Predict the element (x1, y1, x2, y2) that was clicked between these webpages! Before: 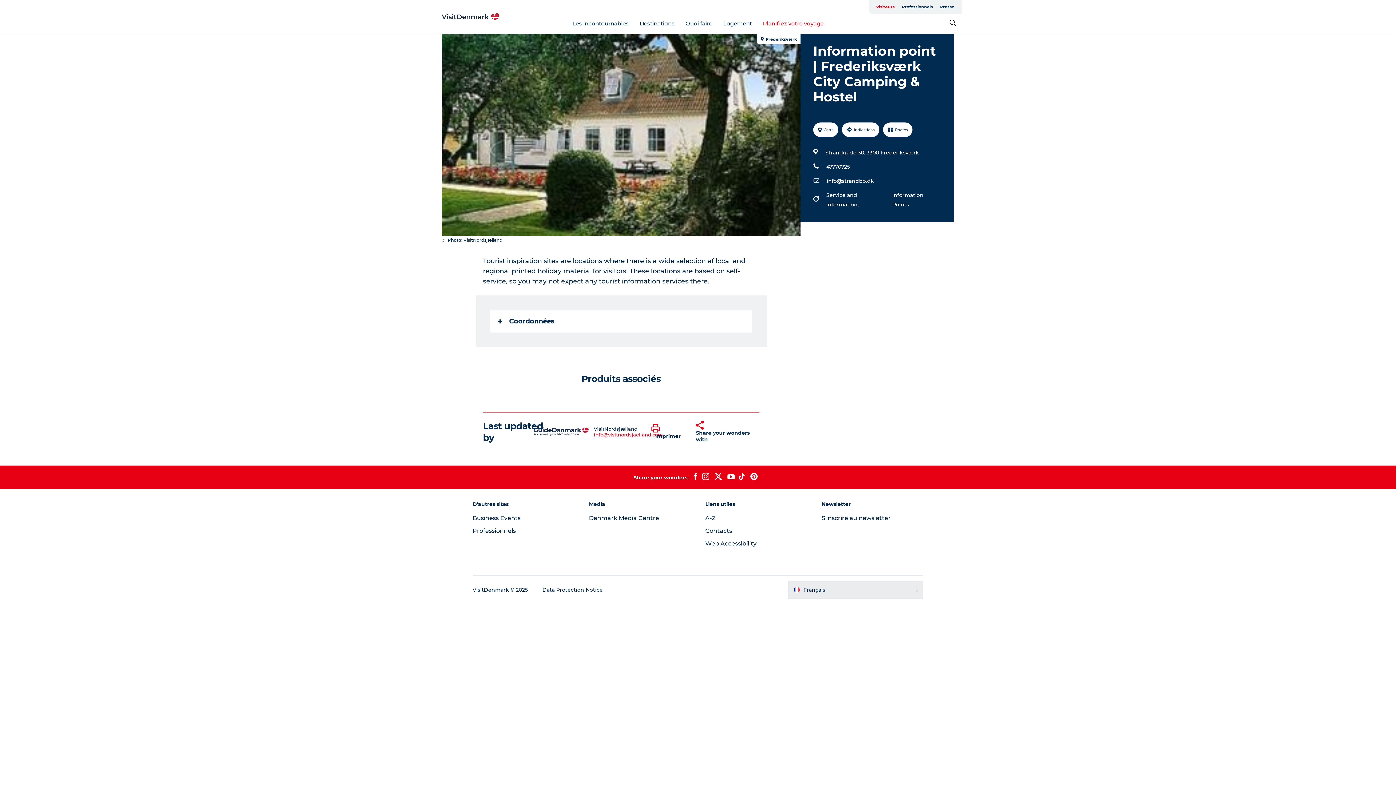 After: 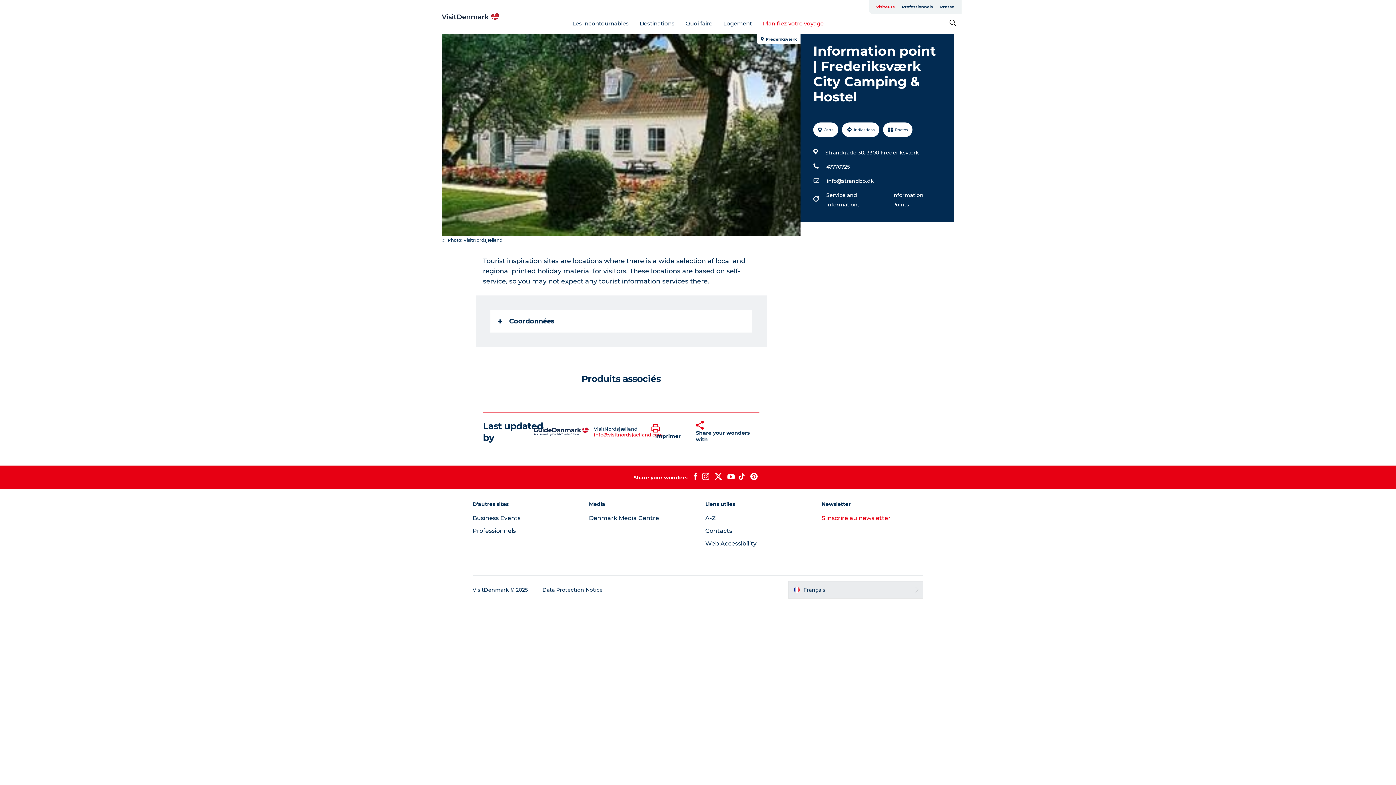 Action: bbox: (821, 514, 890, 521) label: S'inscrire au newsletter